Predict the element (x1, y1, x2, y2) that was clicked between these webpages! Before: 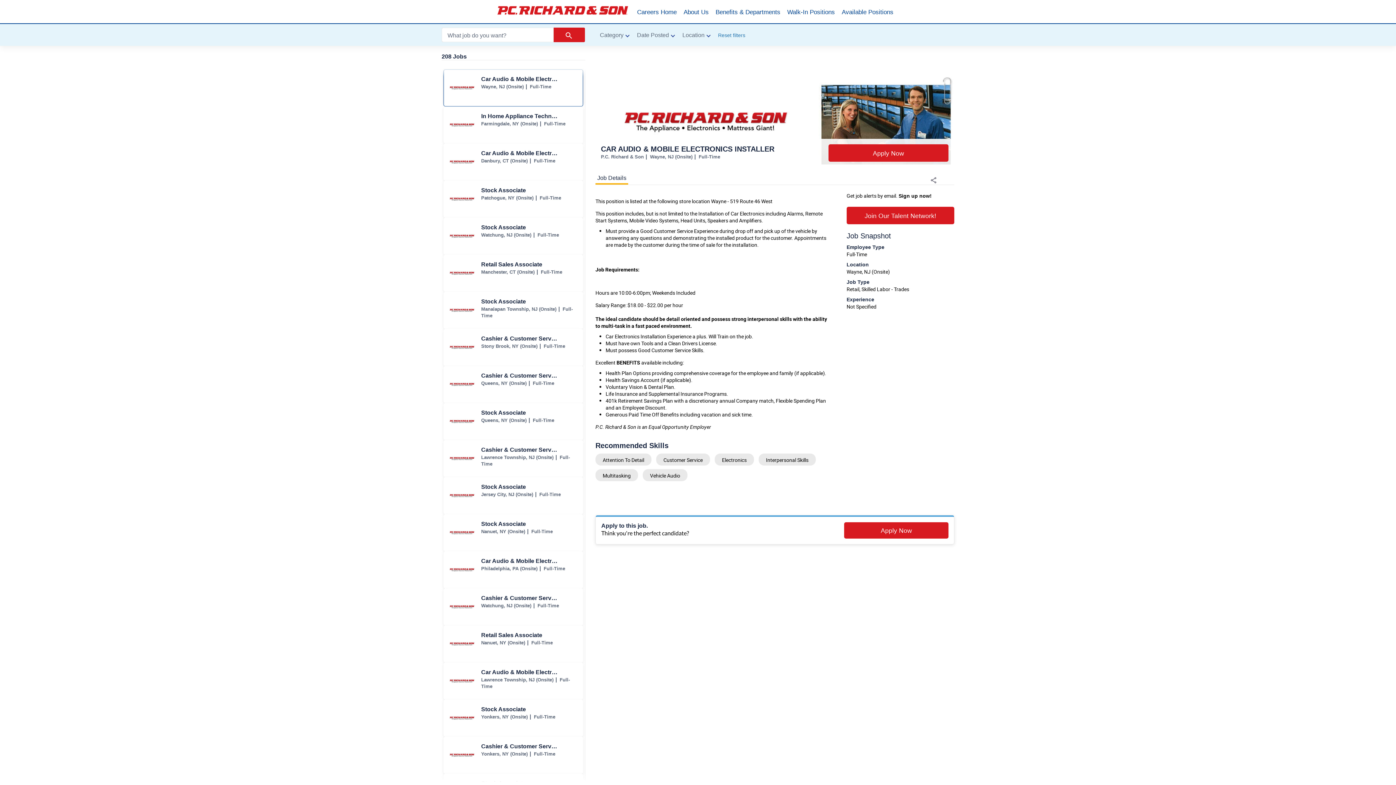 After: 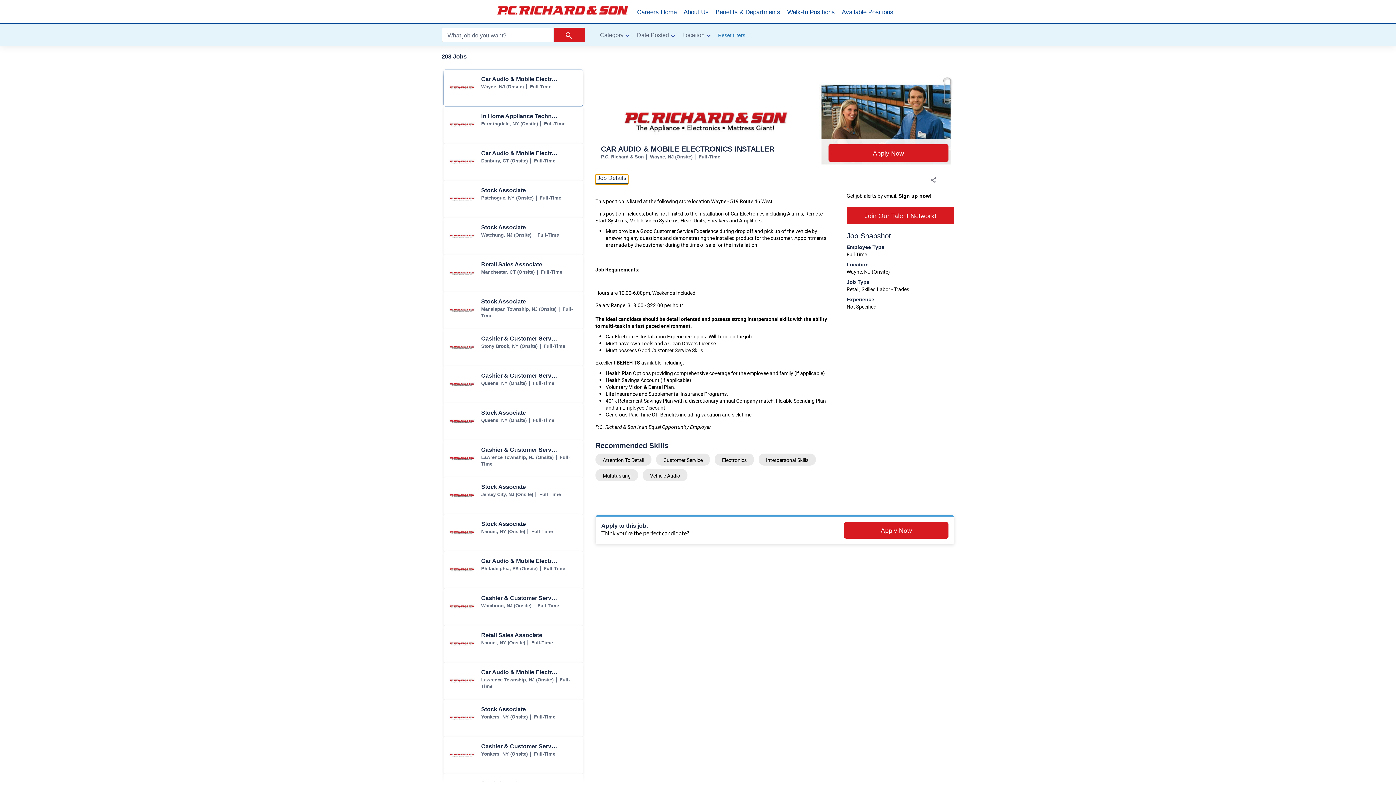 Action: bbox: (595, 174, 628, 184) label: Job Details